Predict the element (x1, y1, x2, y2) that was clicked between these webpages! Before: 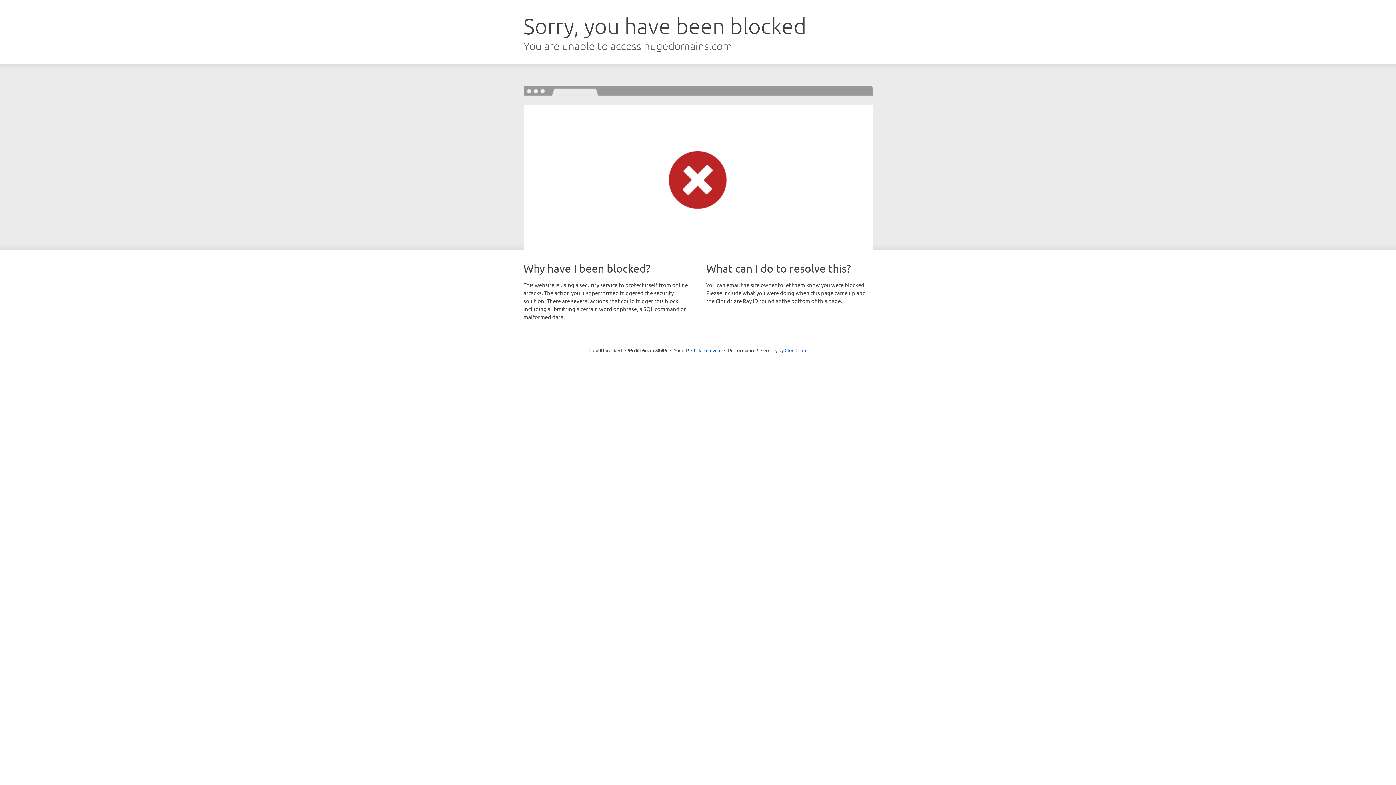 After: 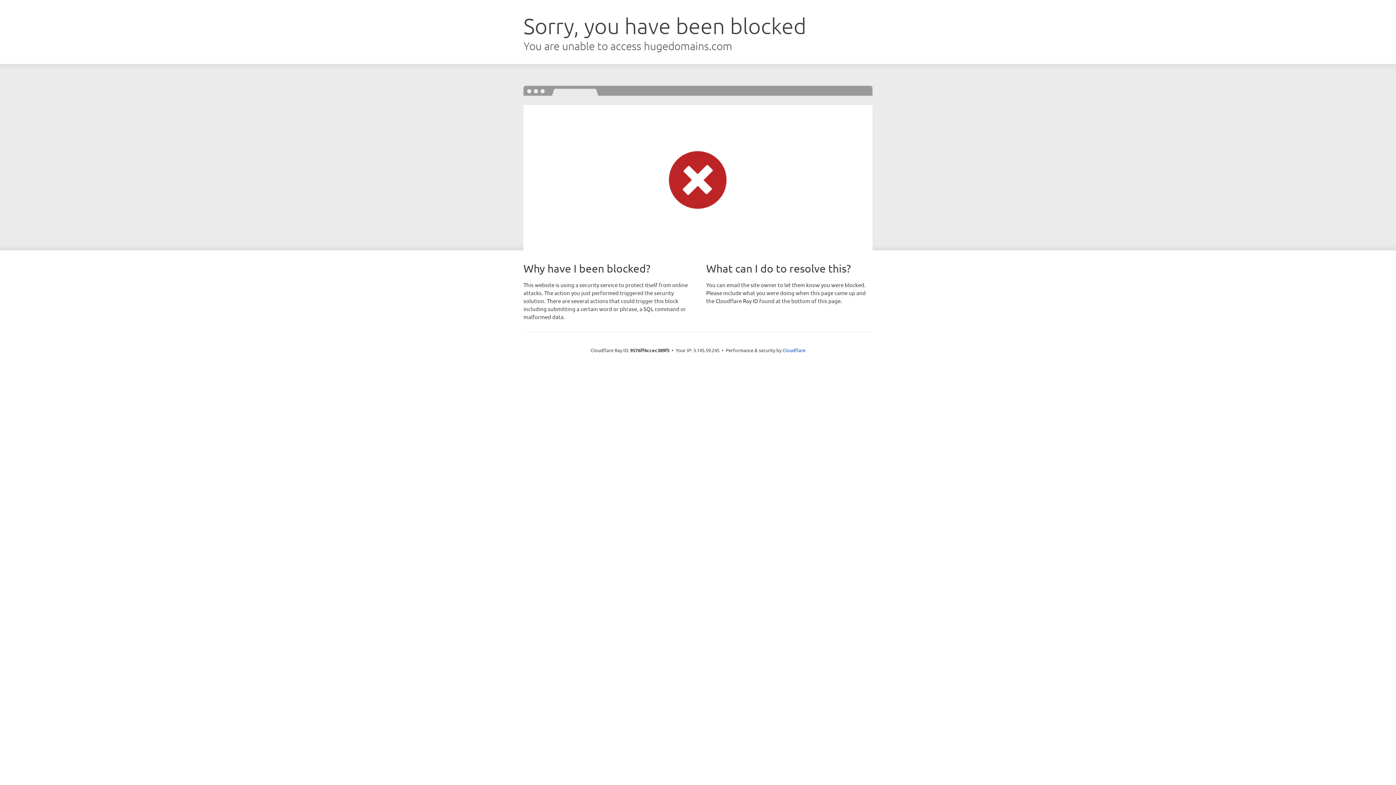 Action: label: Click to reveal bbox: (691, 346, 721, 353)